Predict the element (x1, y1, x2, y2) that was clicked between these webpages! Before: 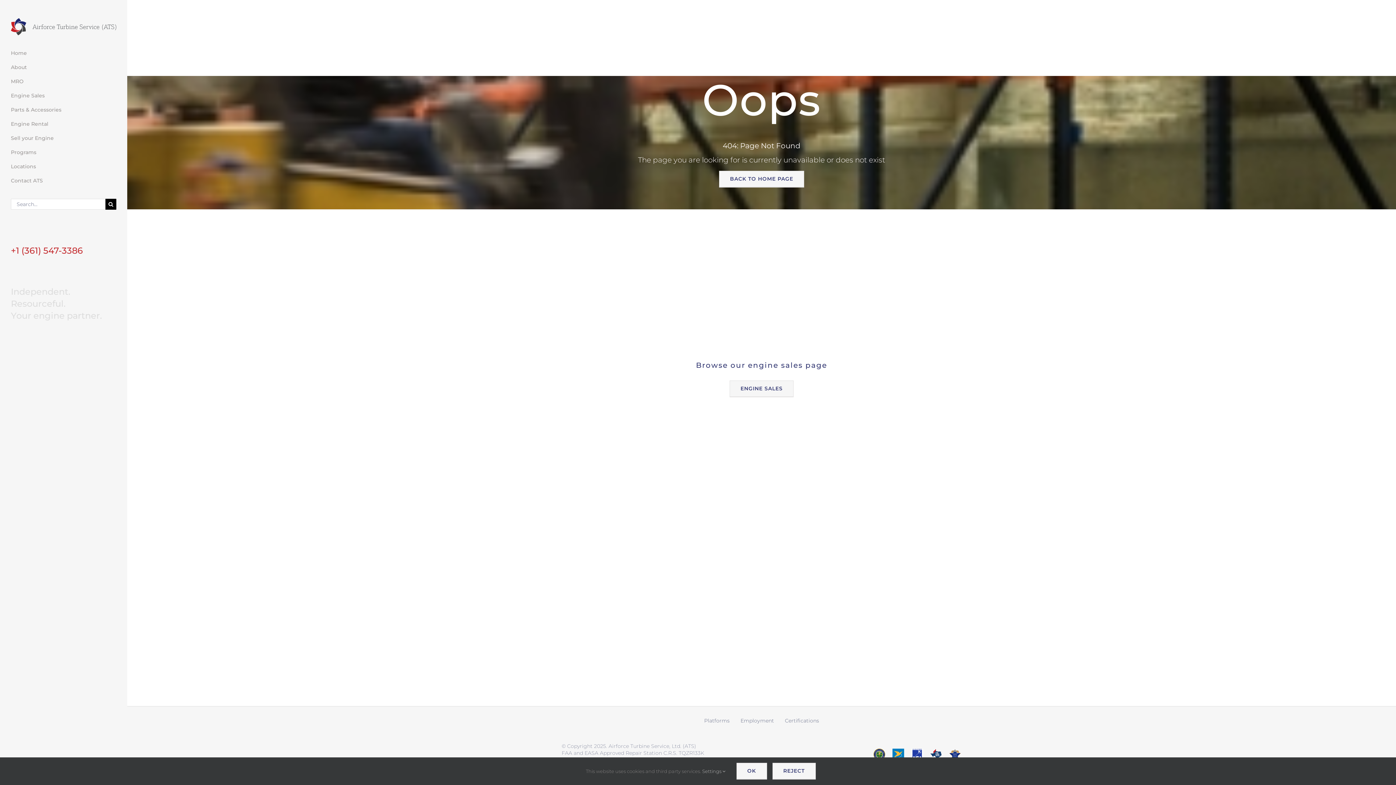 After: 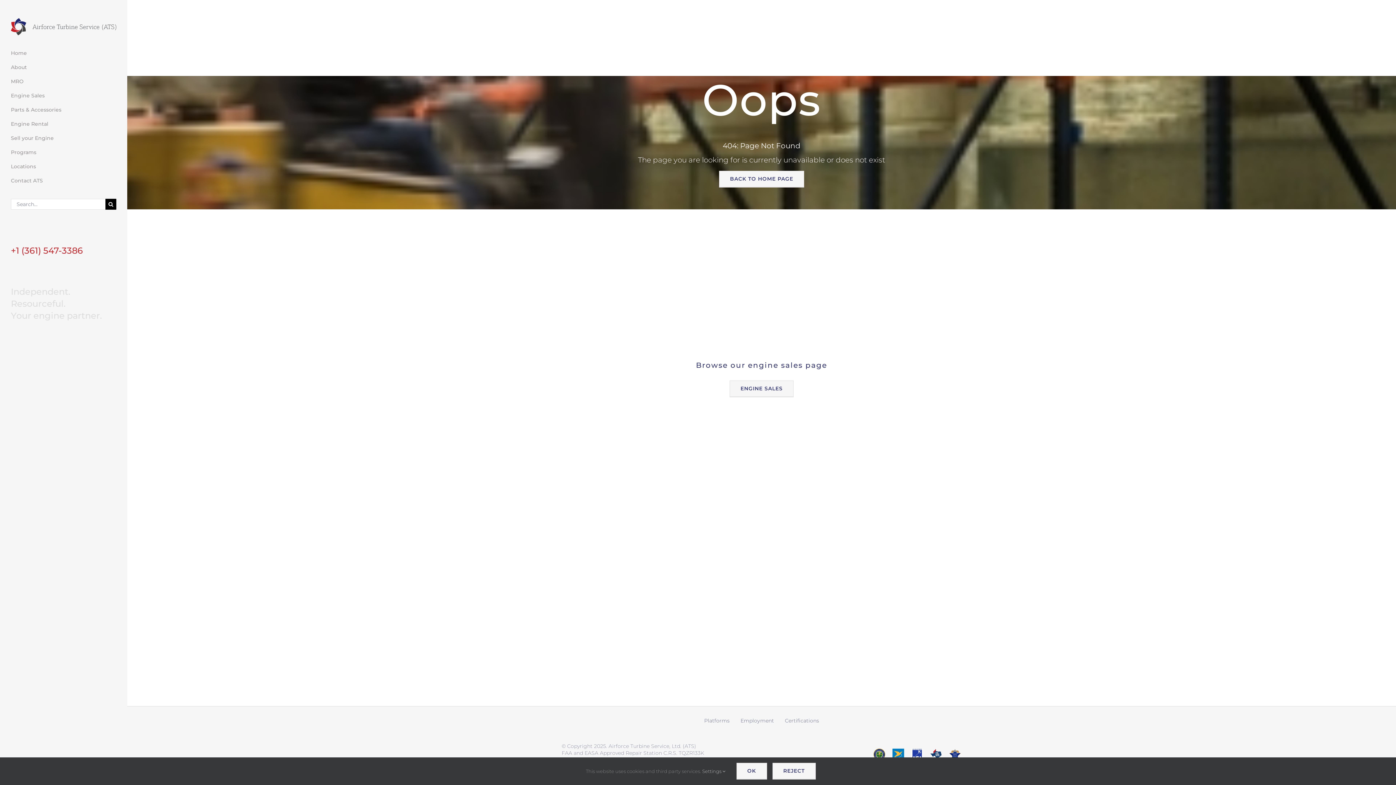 Action: bbox: (873, 748, 885, 755)